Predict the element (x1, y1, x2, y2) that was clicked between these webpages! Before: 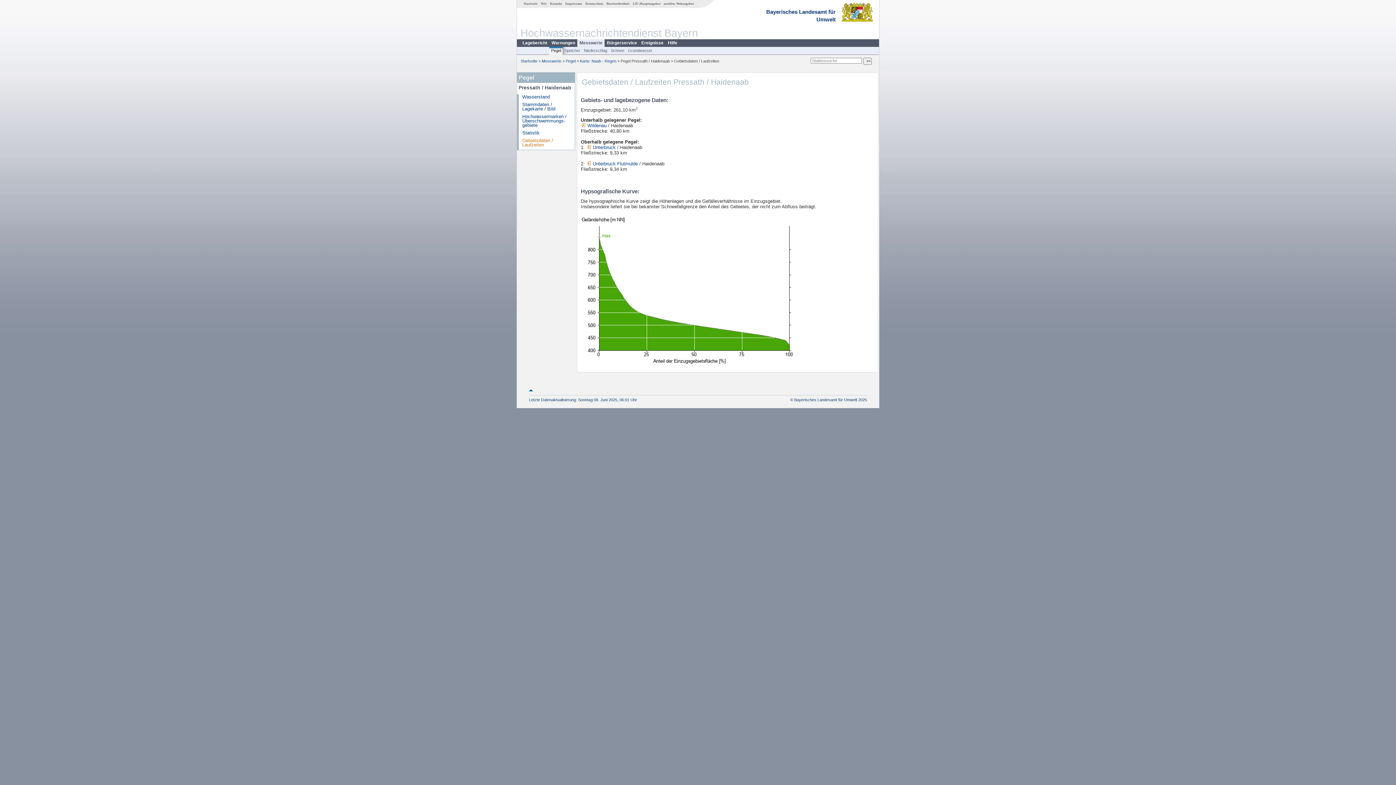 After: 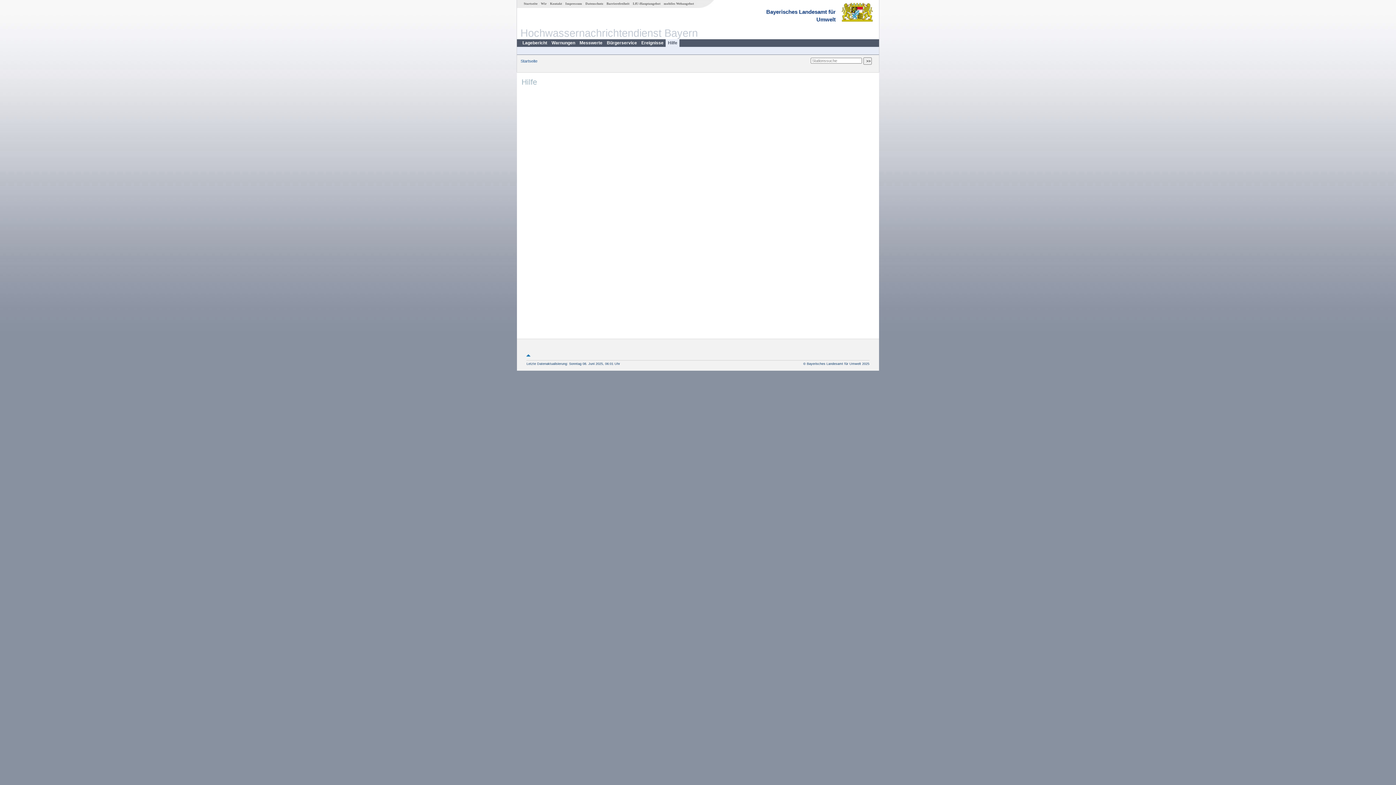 Action: bbox: (665, 39, 679, 47) label: Hilfe